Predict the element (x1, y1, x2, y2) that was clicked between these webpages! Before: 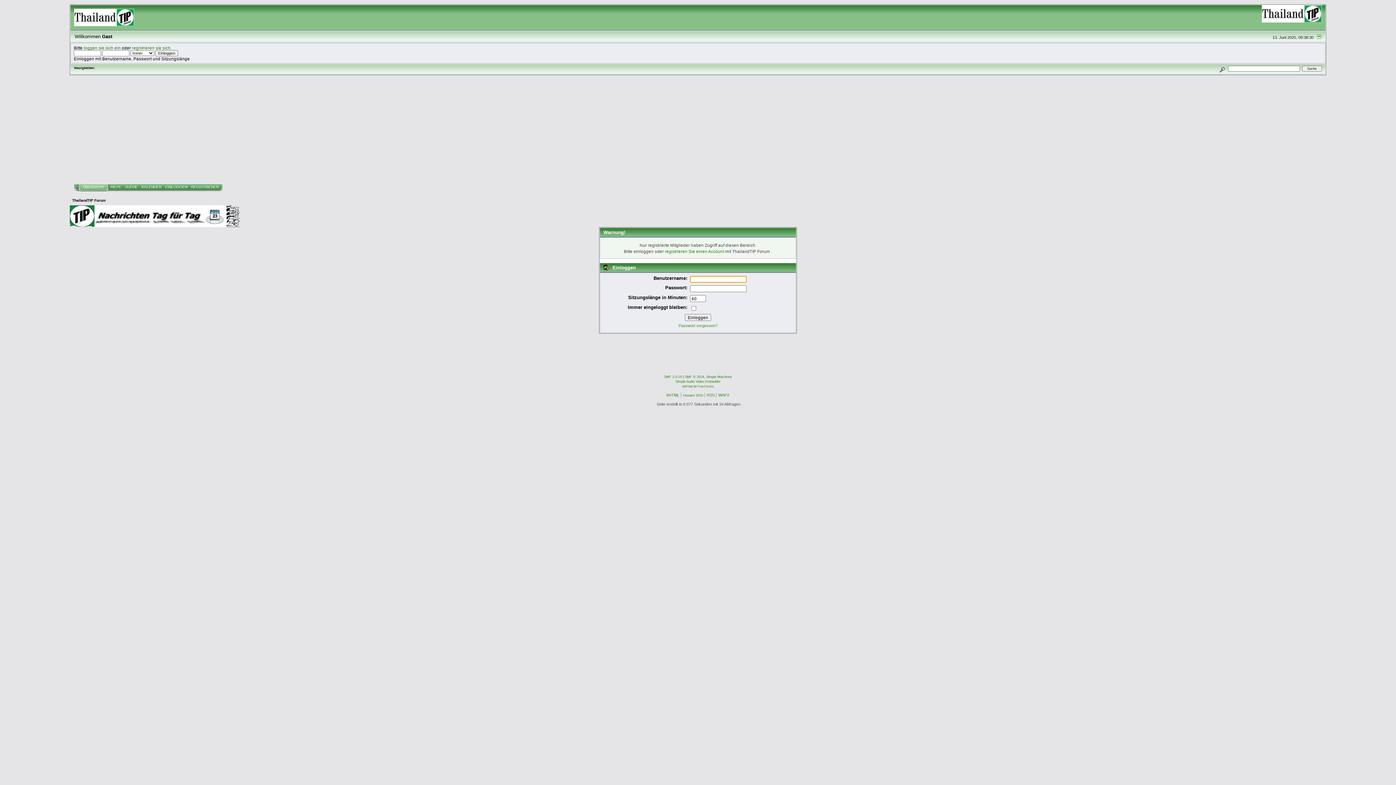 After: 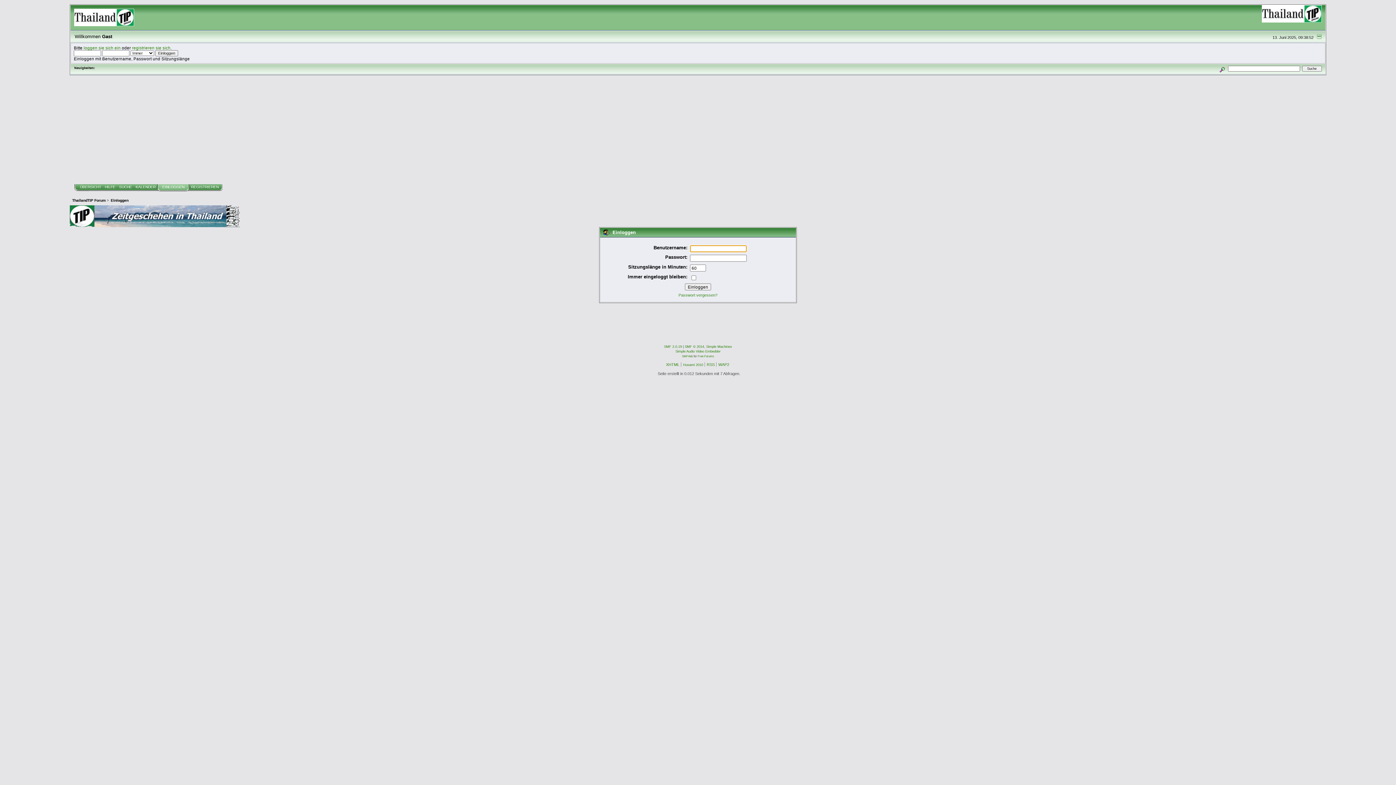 Action: label: loggen sie sich ein bbox: (83, 45, 120, 50)